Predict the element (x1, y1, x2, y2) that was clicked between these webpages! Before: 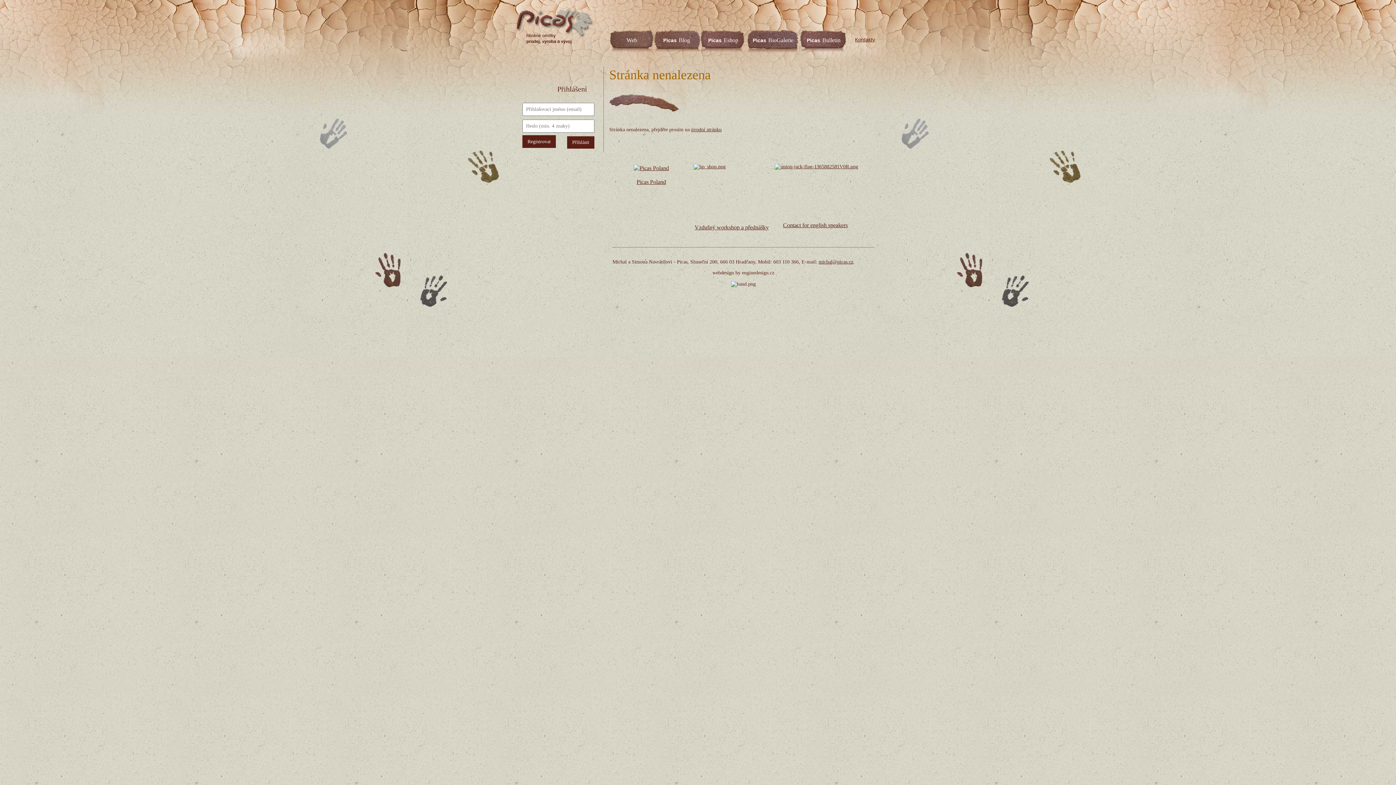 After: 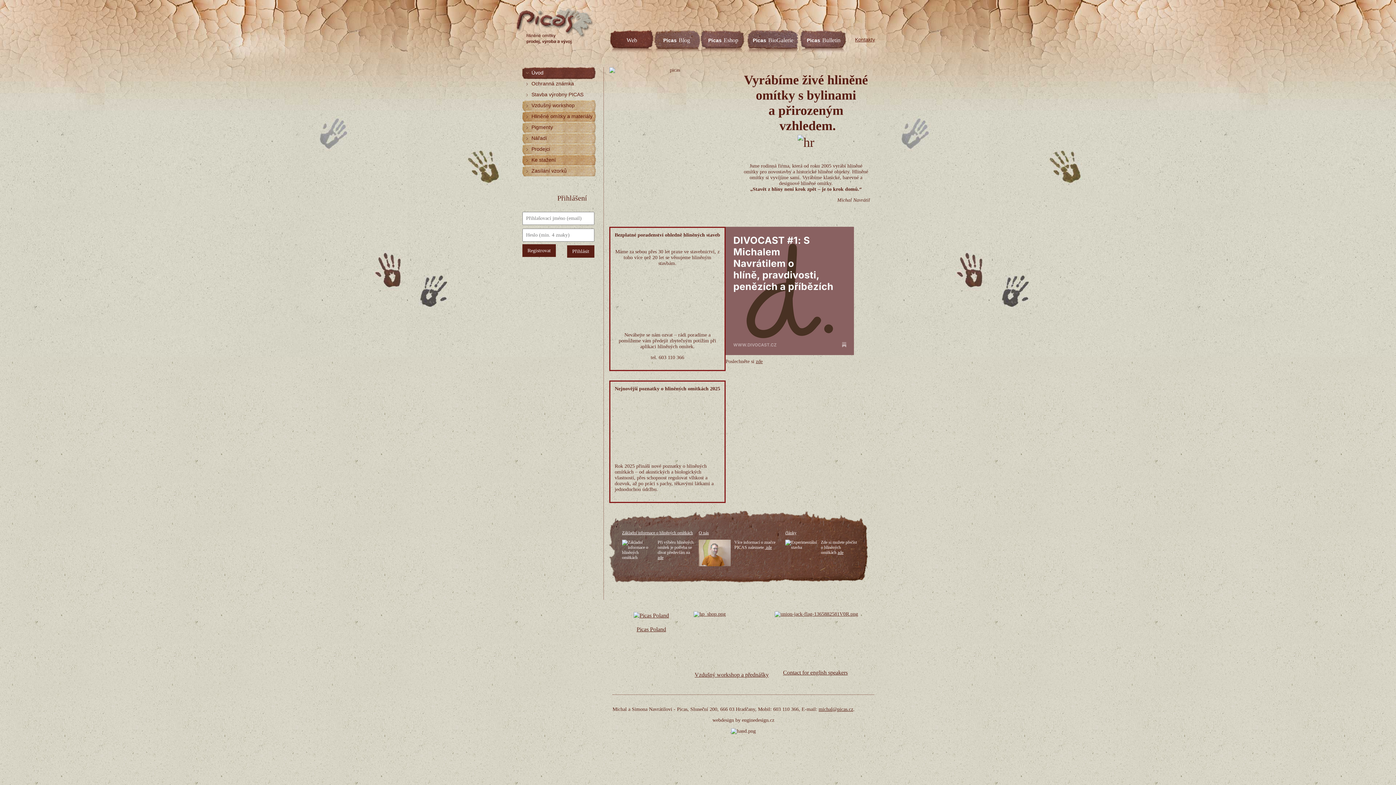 Action: label: úvodní stránku bbox: (691, 126, 721, 132)